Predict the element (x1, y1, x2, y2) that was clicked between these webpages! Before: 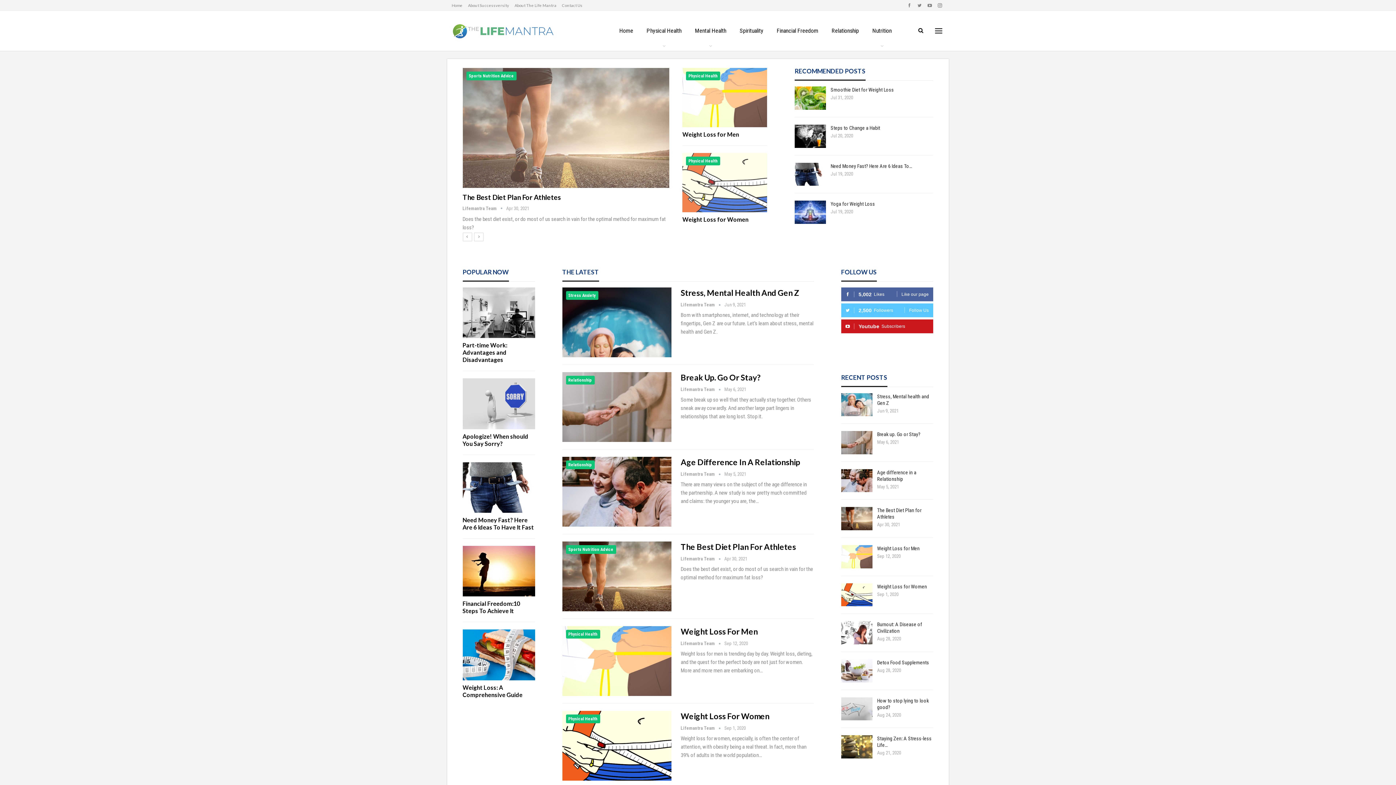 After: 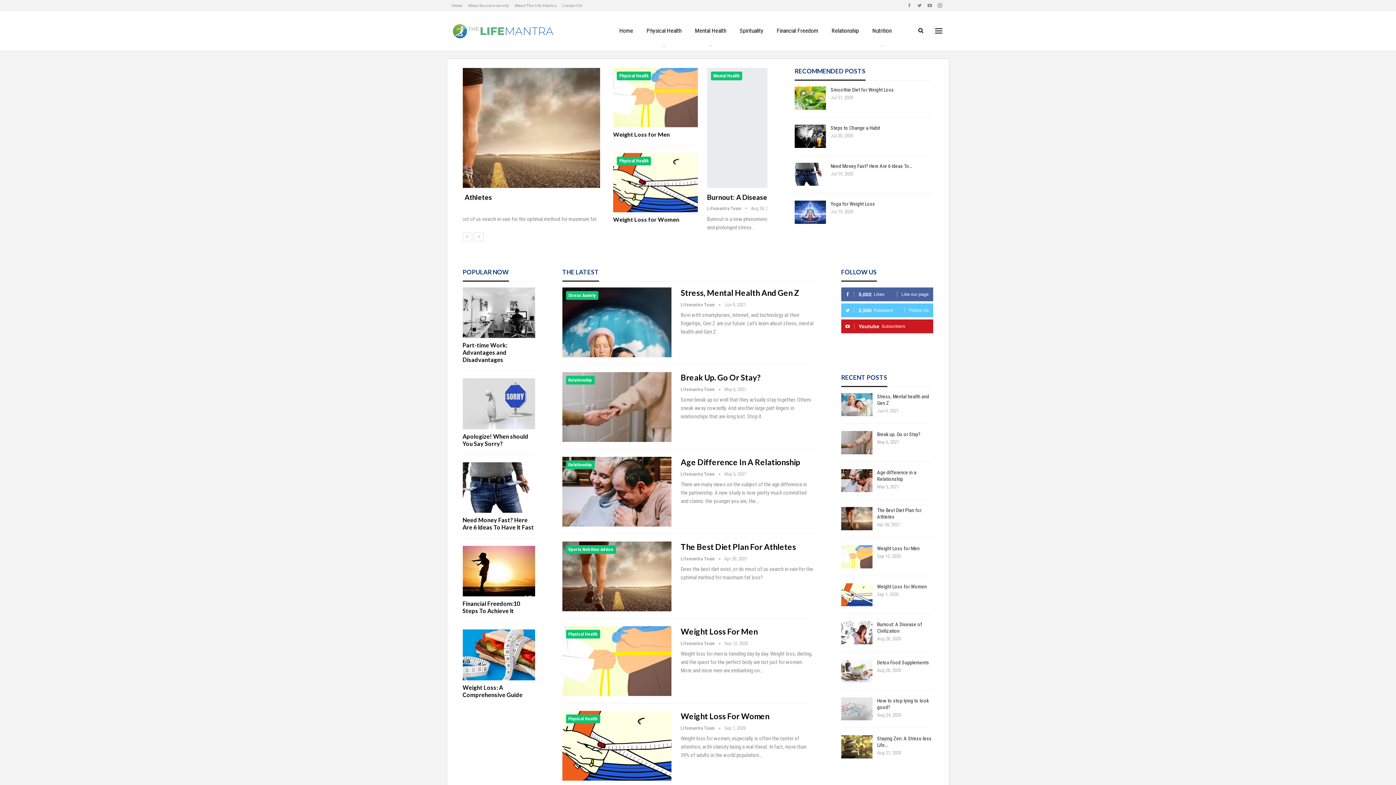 Action: label: Weight Loss for Men bbox: (877, 545, 919, 551)